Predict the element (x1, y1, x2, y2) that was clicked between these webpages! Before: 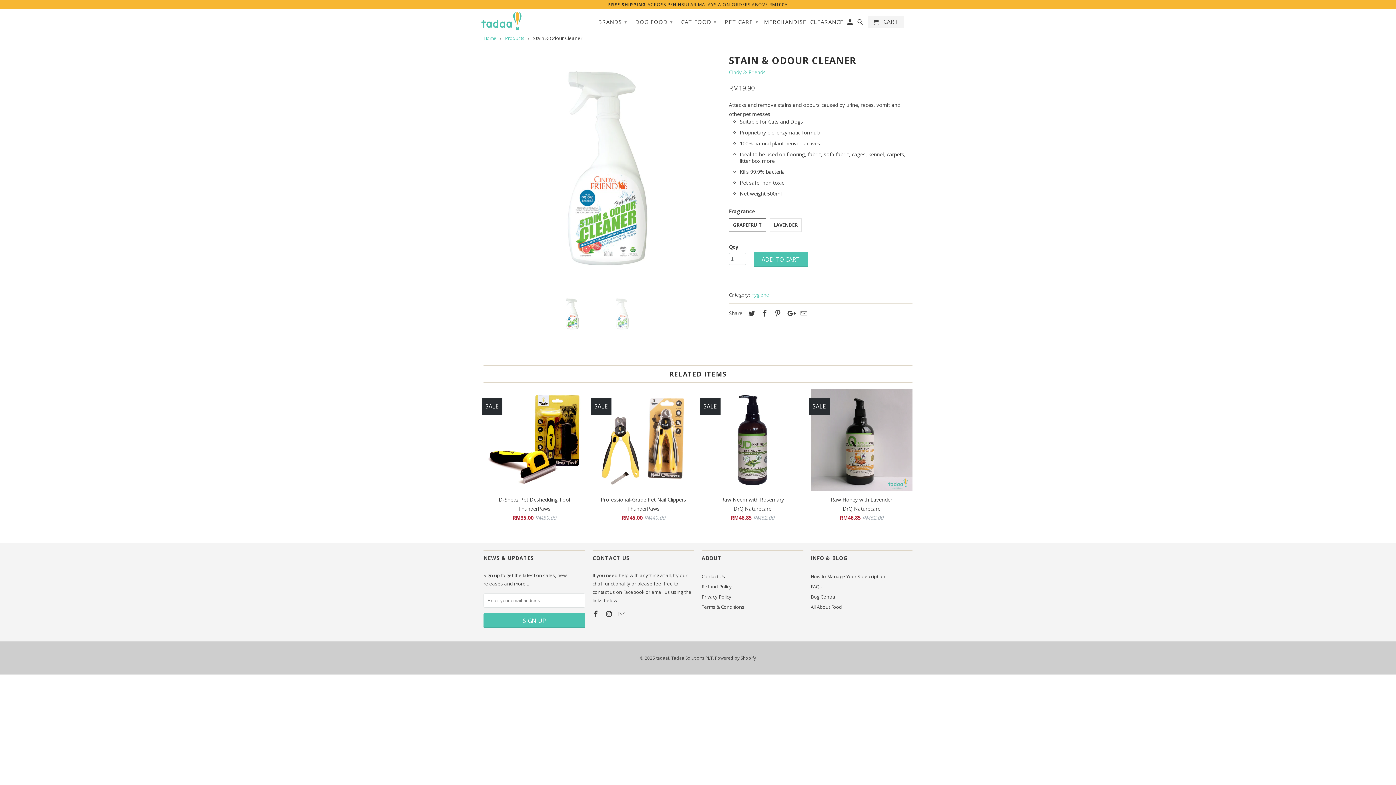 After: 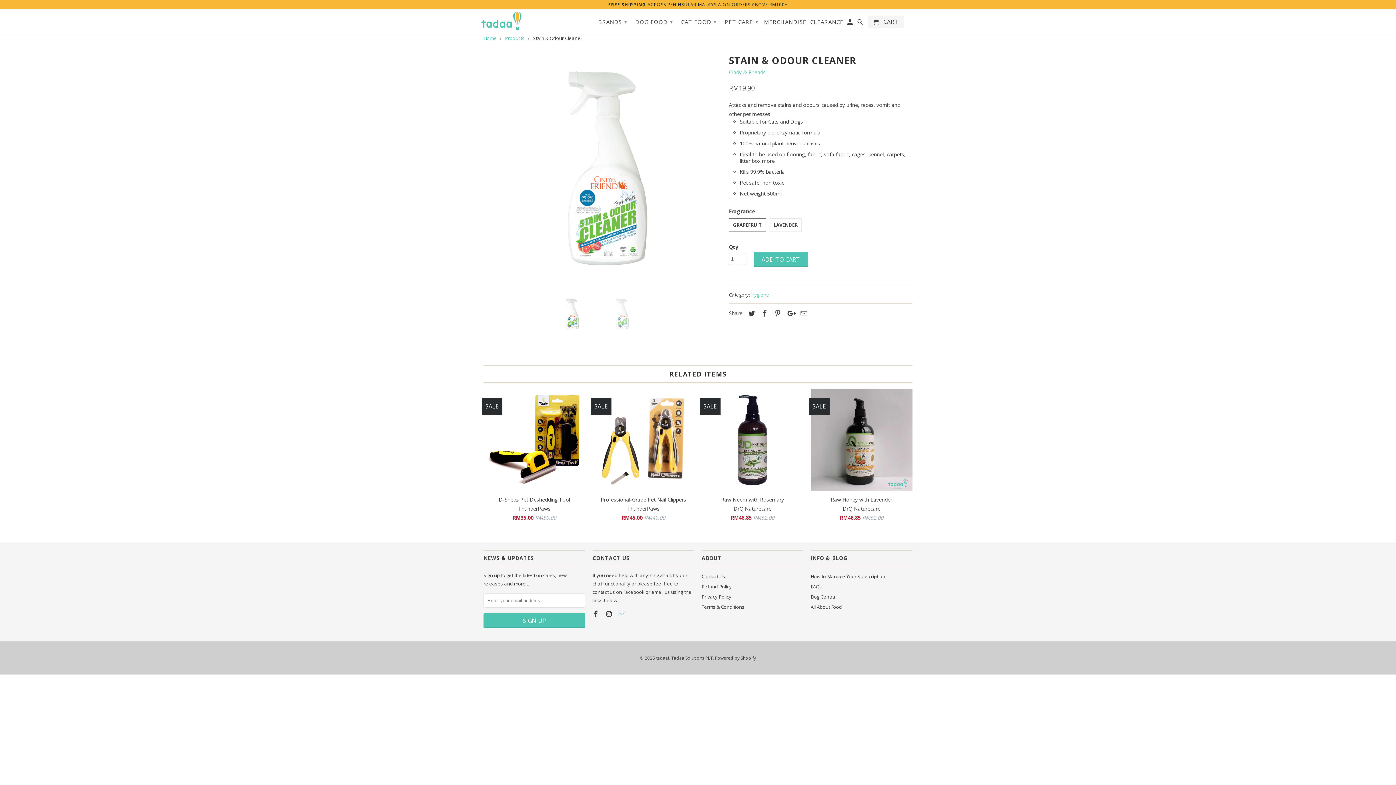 Action: bbox: (618, 609, 626, 618)